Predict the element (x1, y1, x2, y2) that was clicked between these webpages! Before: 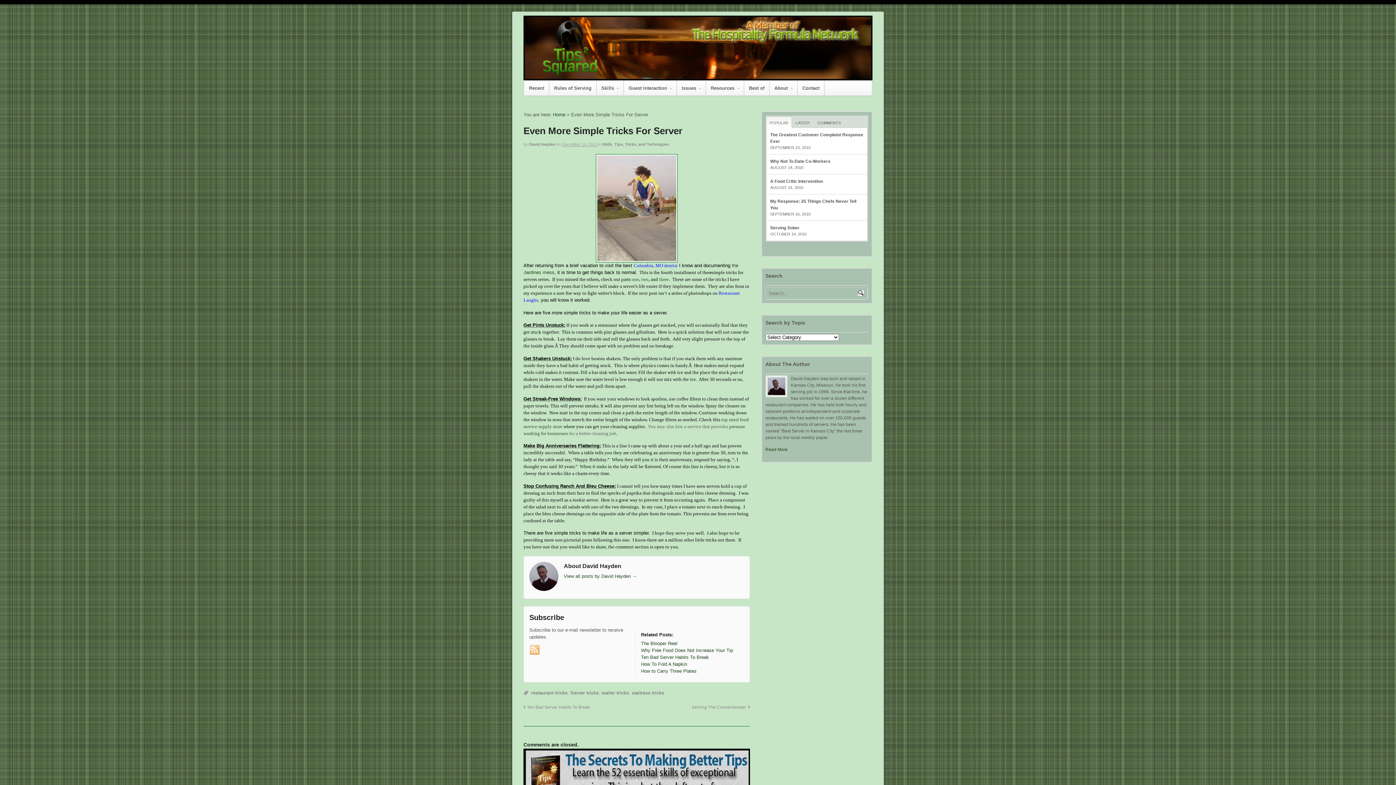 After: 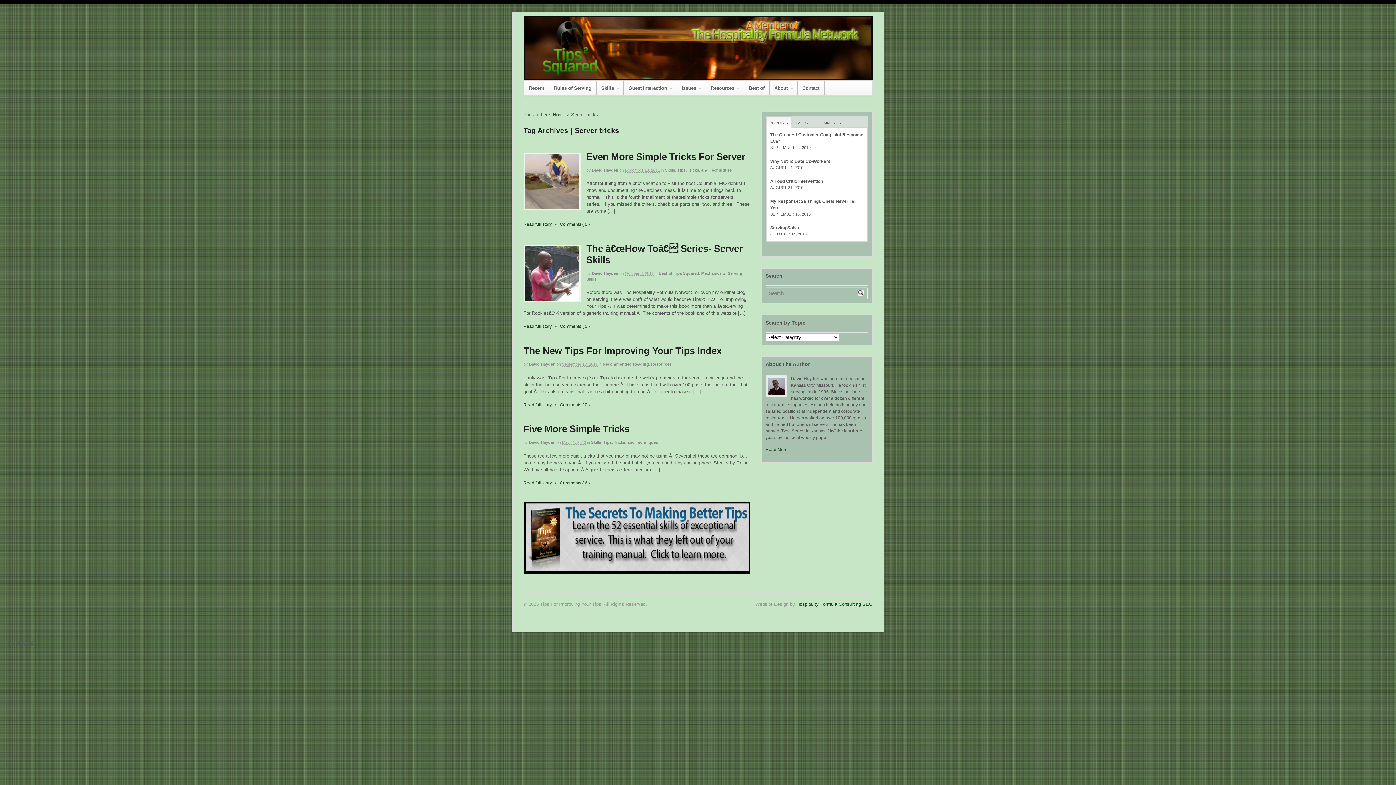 Action: label: Server tricks bbox: (570, 690, 598, 696)